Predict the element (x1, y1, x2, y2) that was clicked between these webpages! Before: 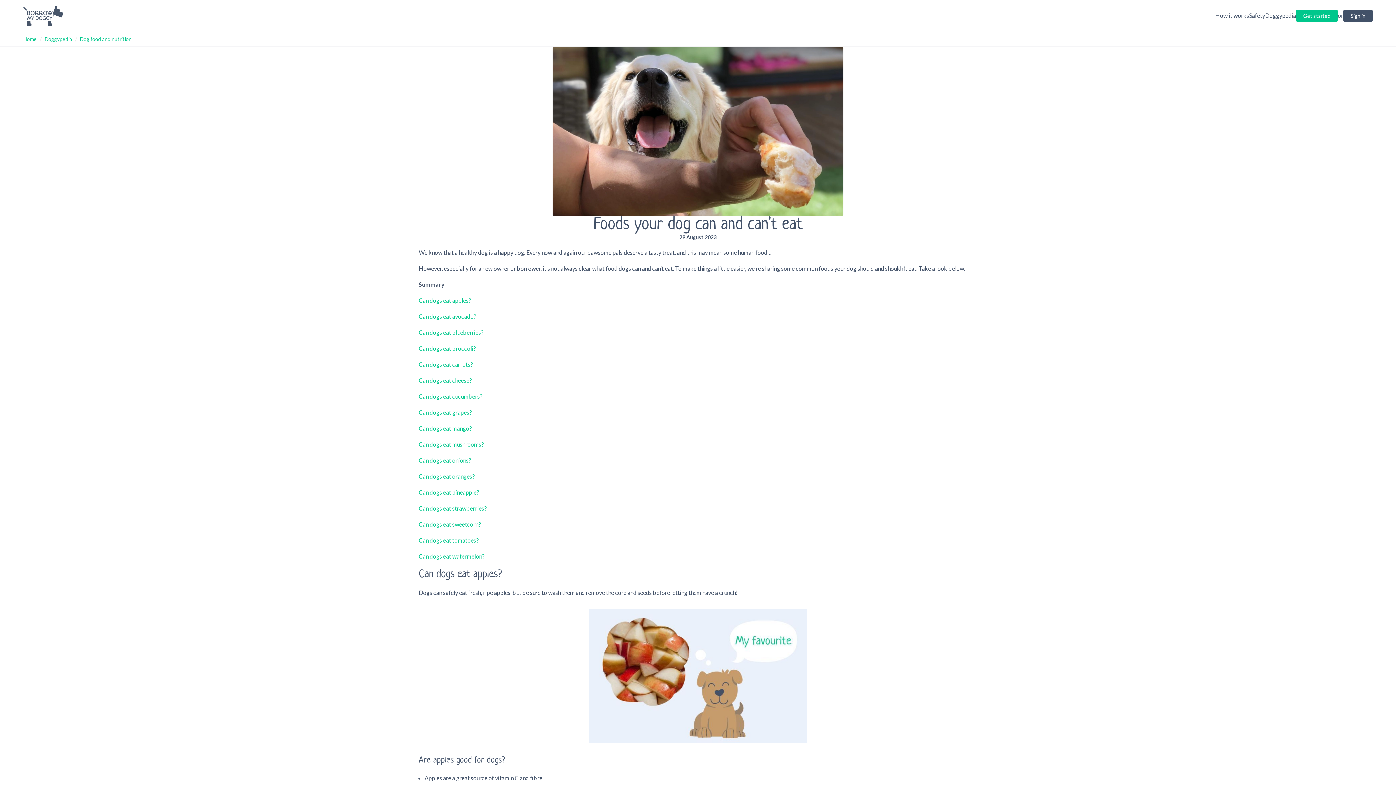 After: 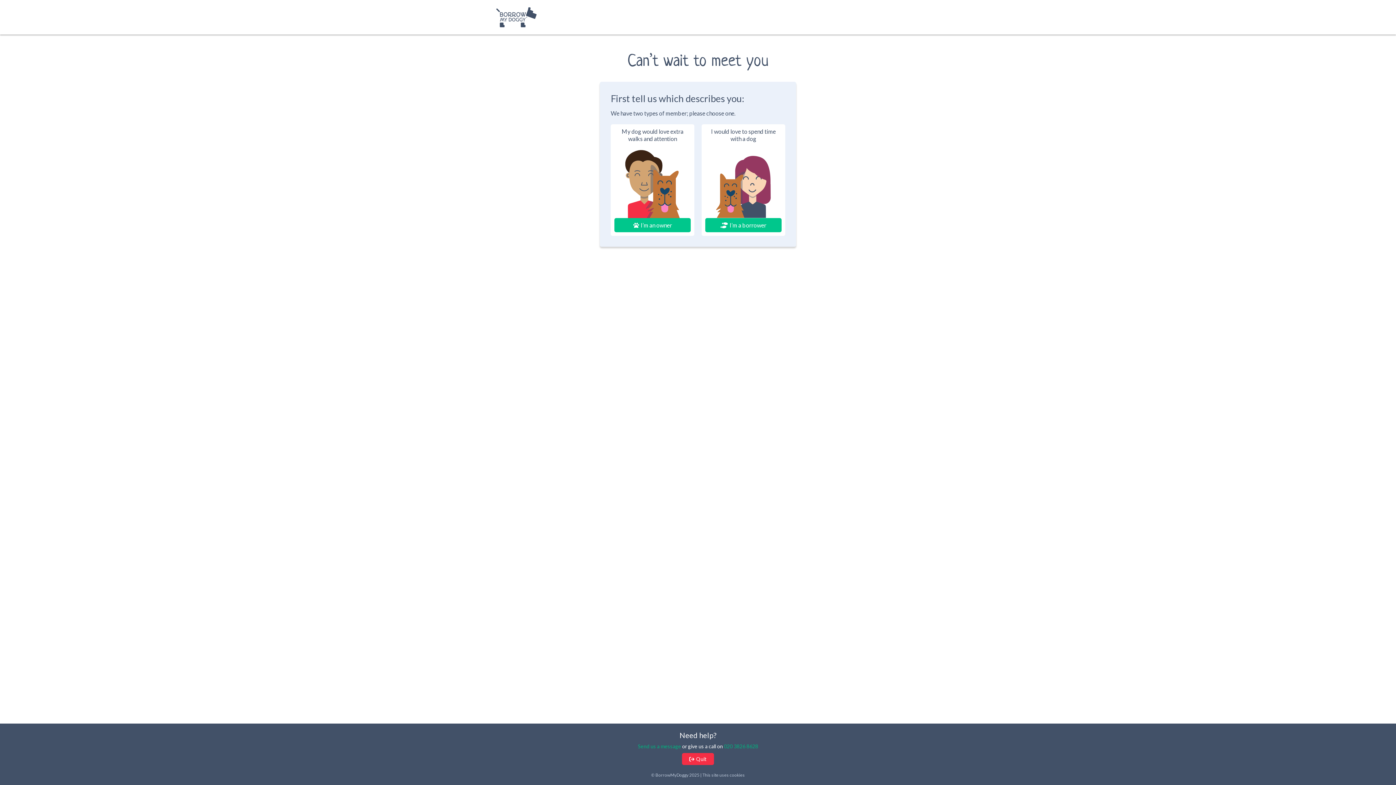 Action: label: Get started bbox: (1296, 11, 1338, 20)